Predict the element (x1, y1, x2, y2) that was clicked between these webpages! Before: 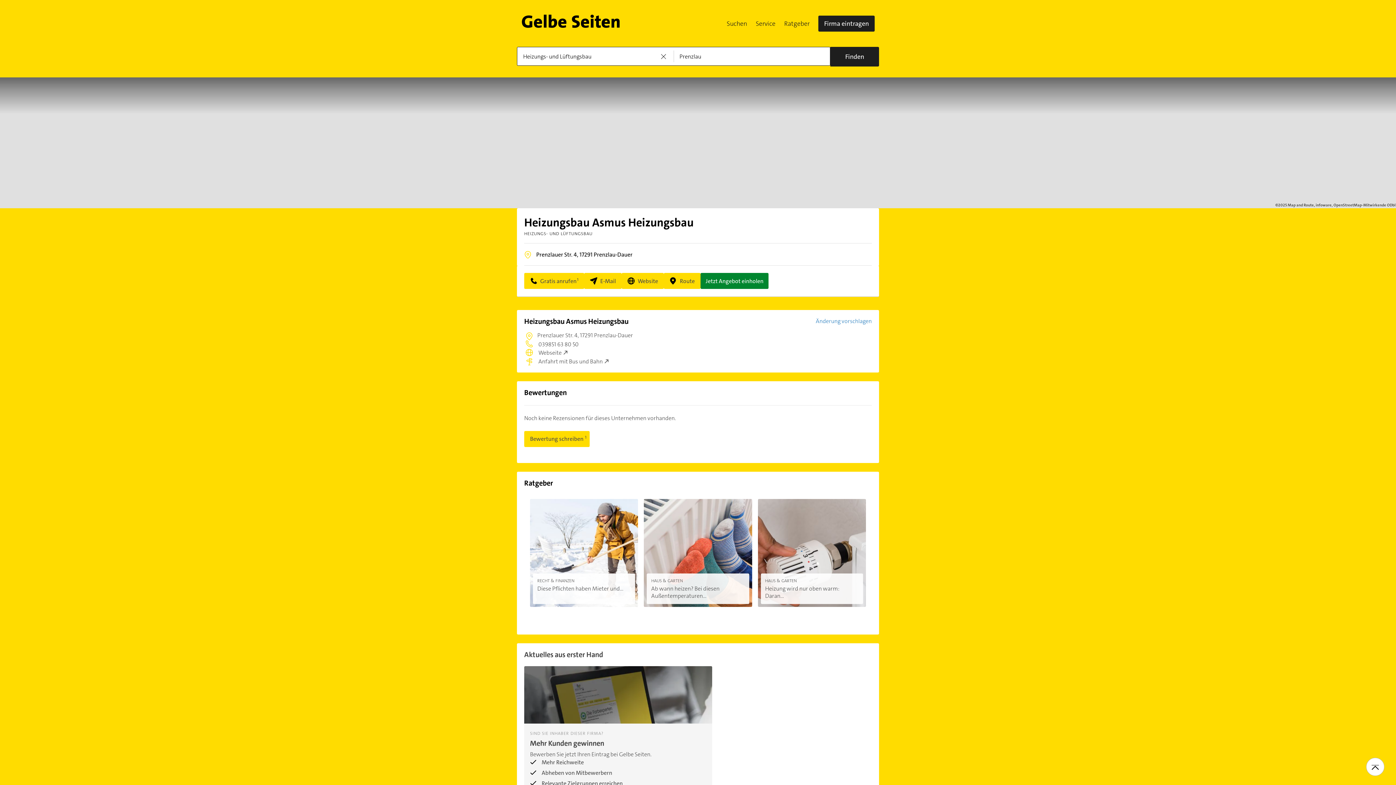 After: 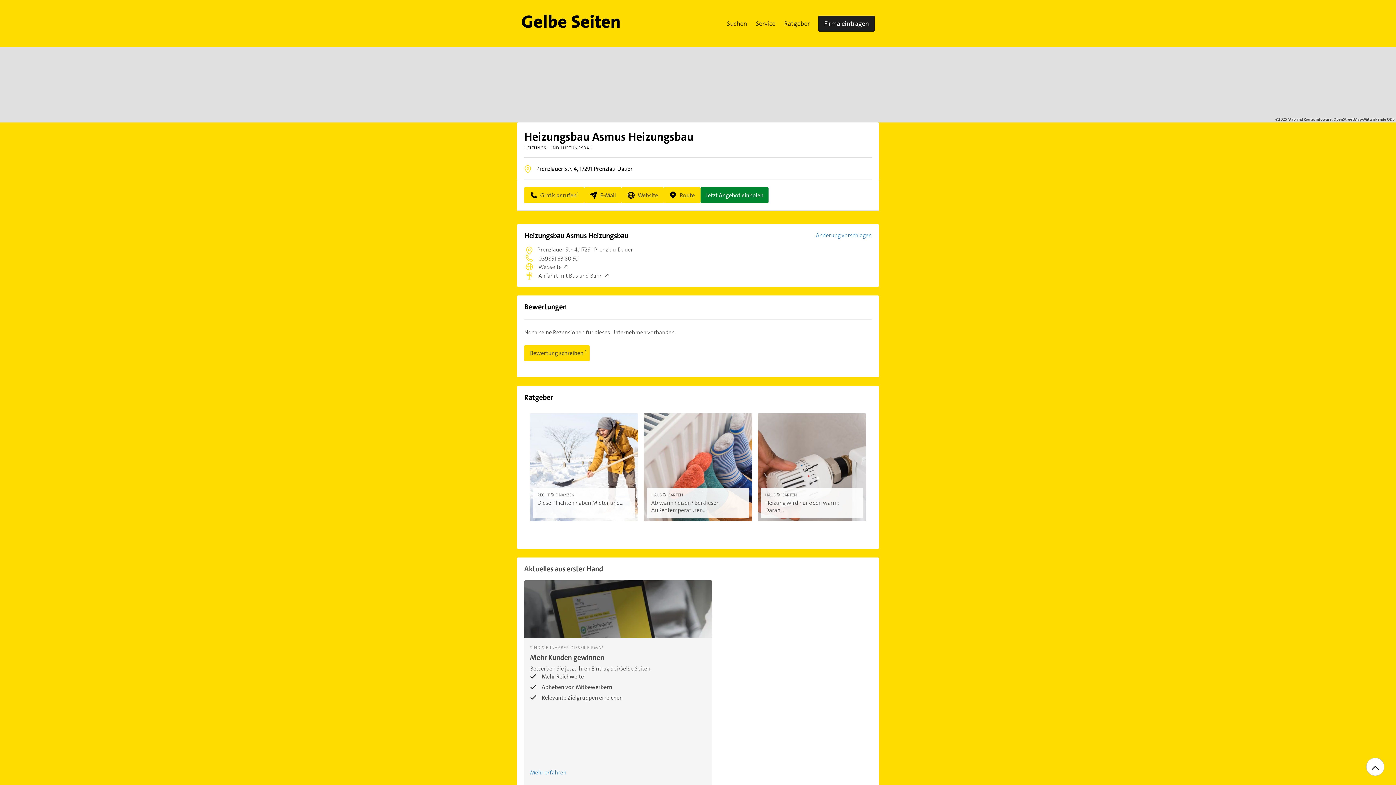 Action: bbox: (524, 666, 712, 871) label: SIND SIE INHABER DIESER FIRMA?

Mehr Kunden gewinnen

Bewerben Sie jetzt Ihren Eintrag bei Gelbe Seiten.

Mehr Reichweite
Abheben von Mitbewerbern
Relevante Zielgruppen erreichen
Mehr erfahren